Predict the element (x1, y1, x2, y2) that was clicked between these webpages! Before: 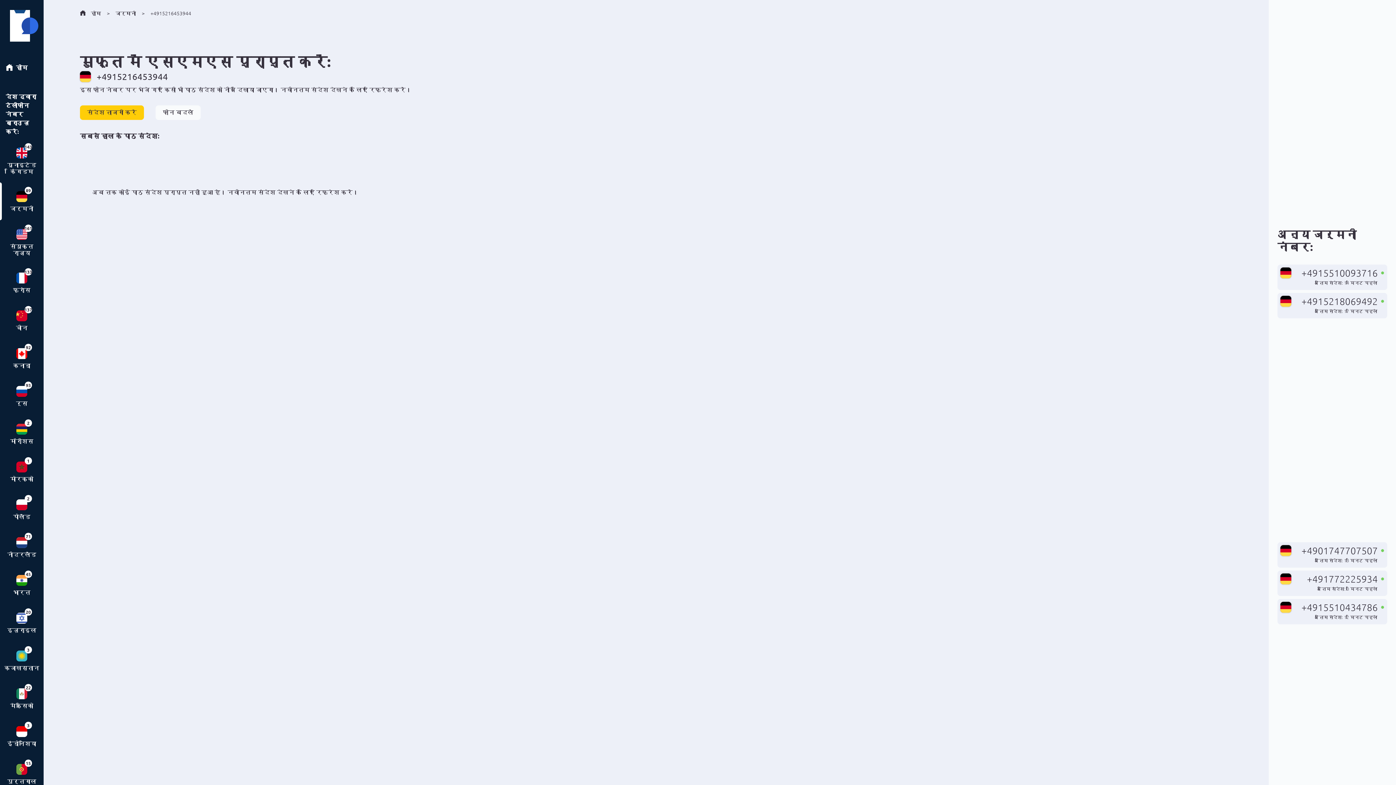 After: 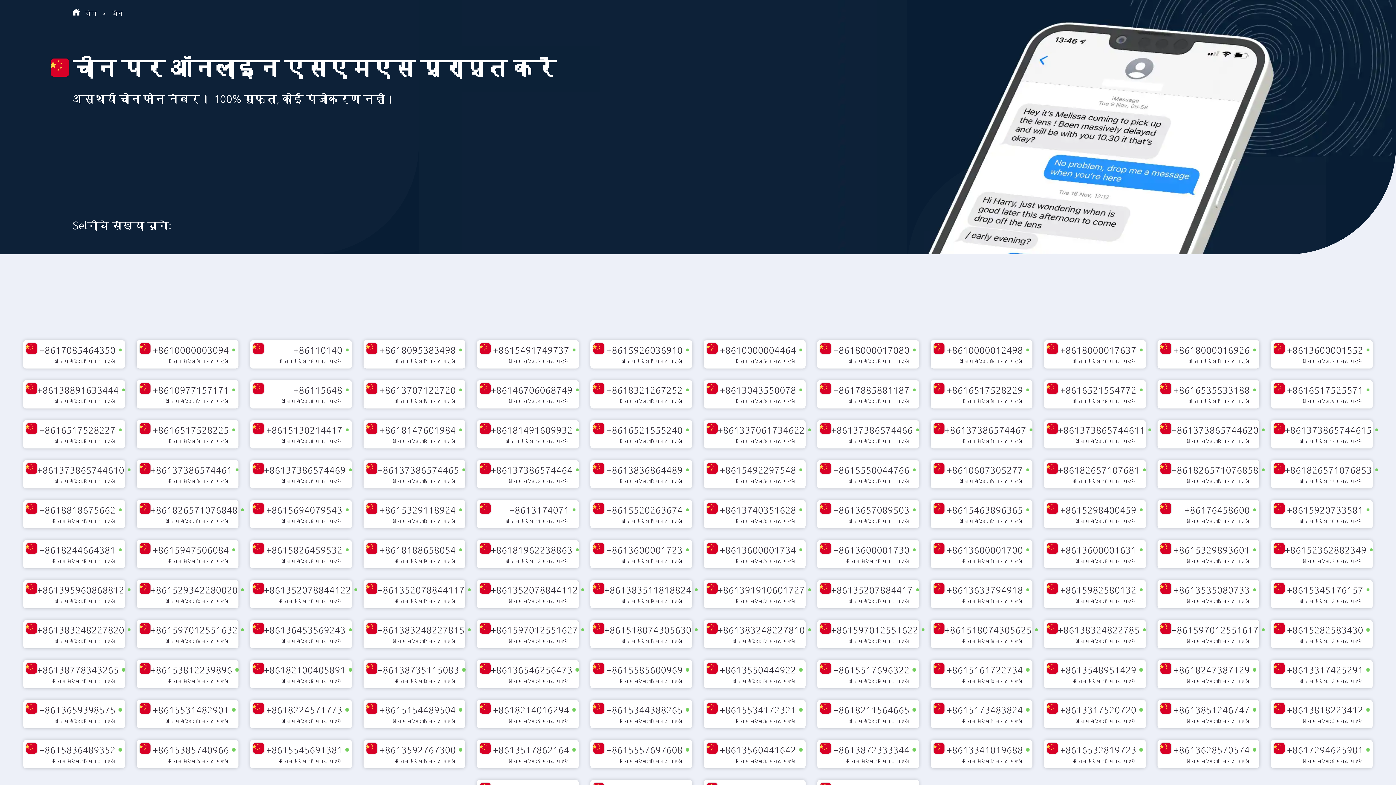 Action: bbox: (0, 301, 43, 339) label: 137

चीन